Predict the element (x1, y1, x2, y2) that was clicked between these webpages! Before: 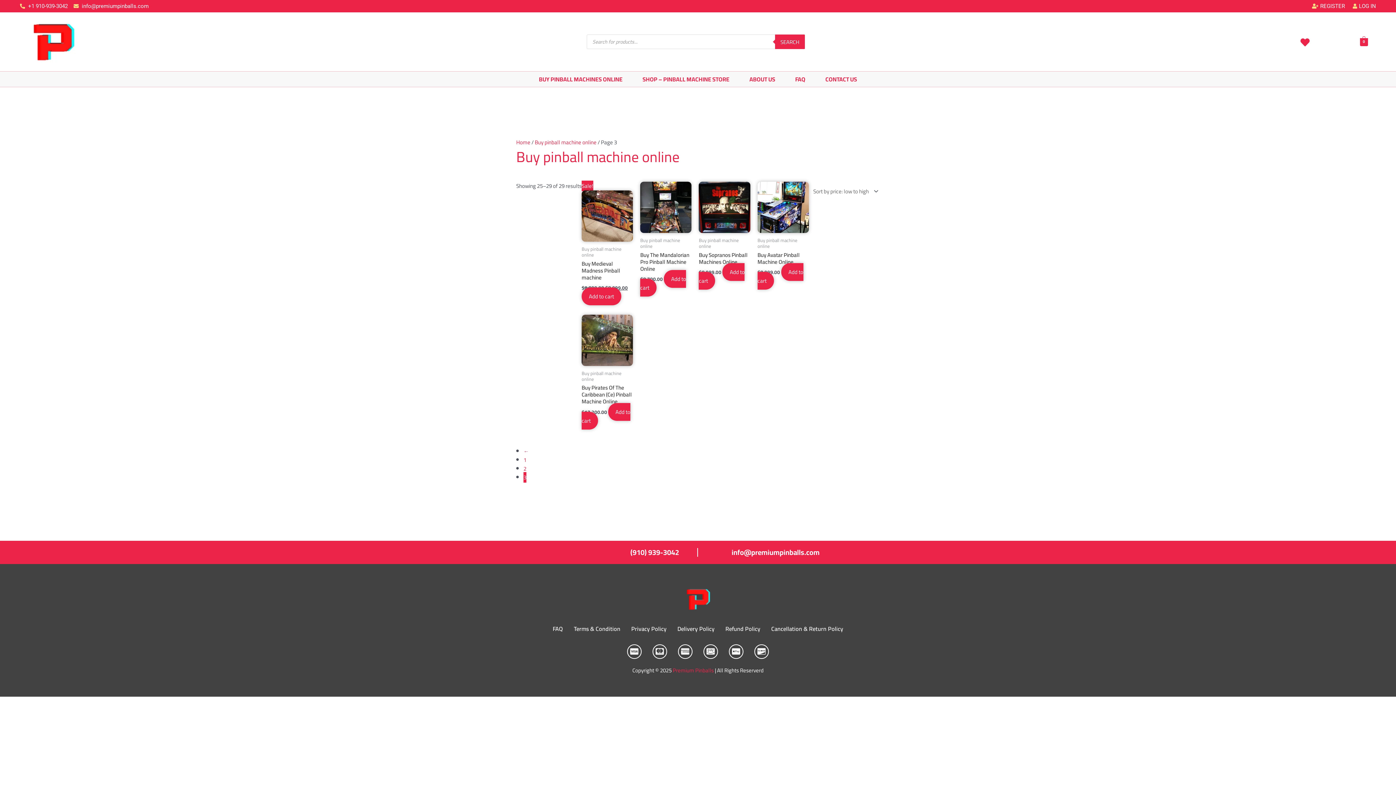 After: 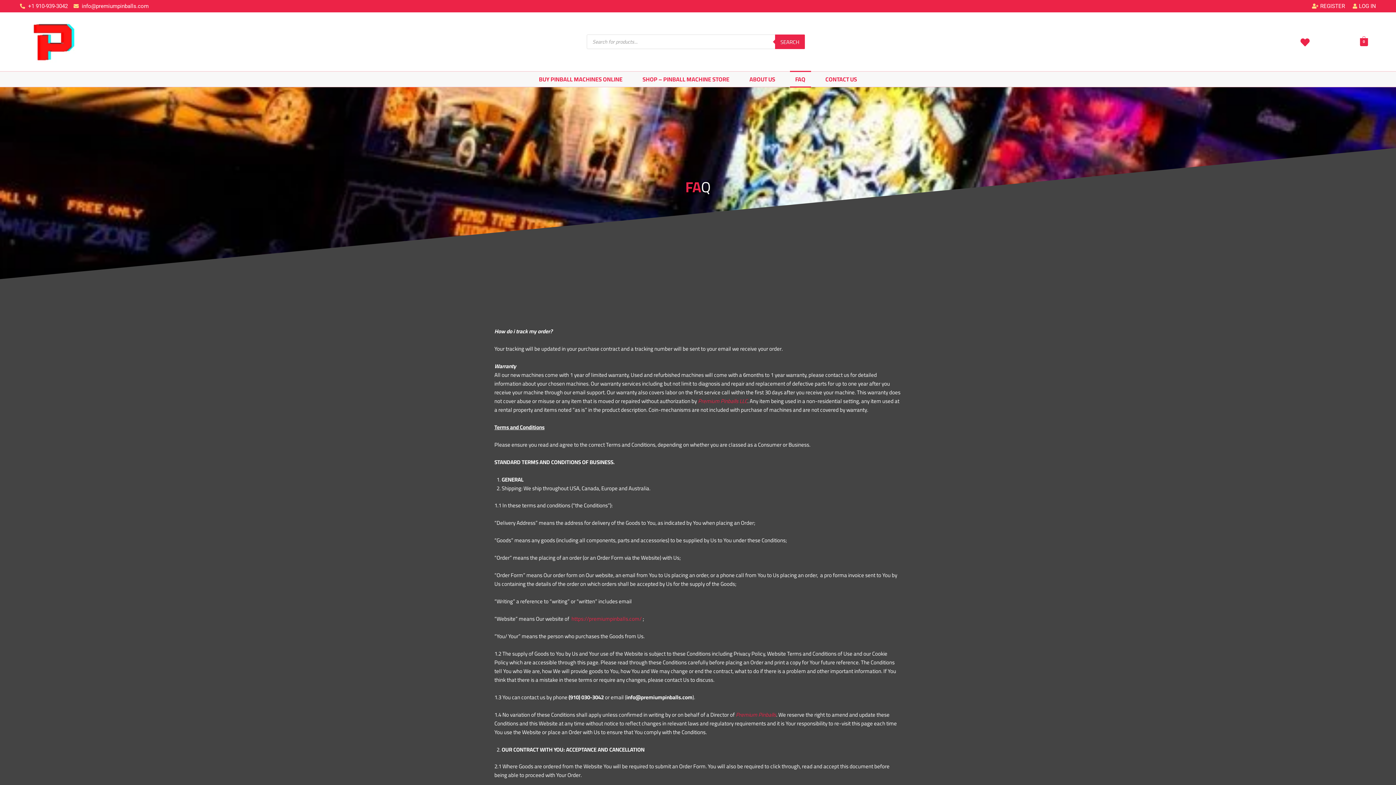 Action: label: FAQ bbox: (790, 70, 811, 87)